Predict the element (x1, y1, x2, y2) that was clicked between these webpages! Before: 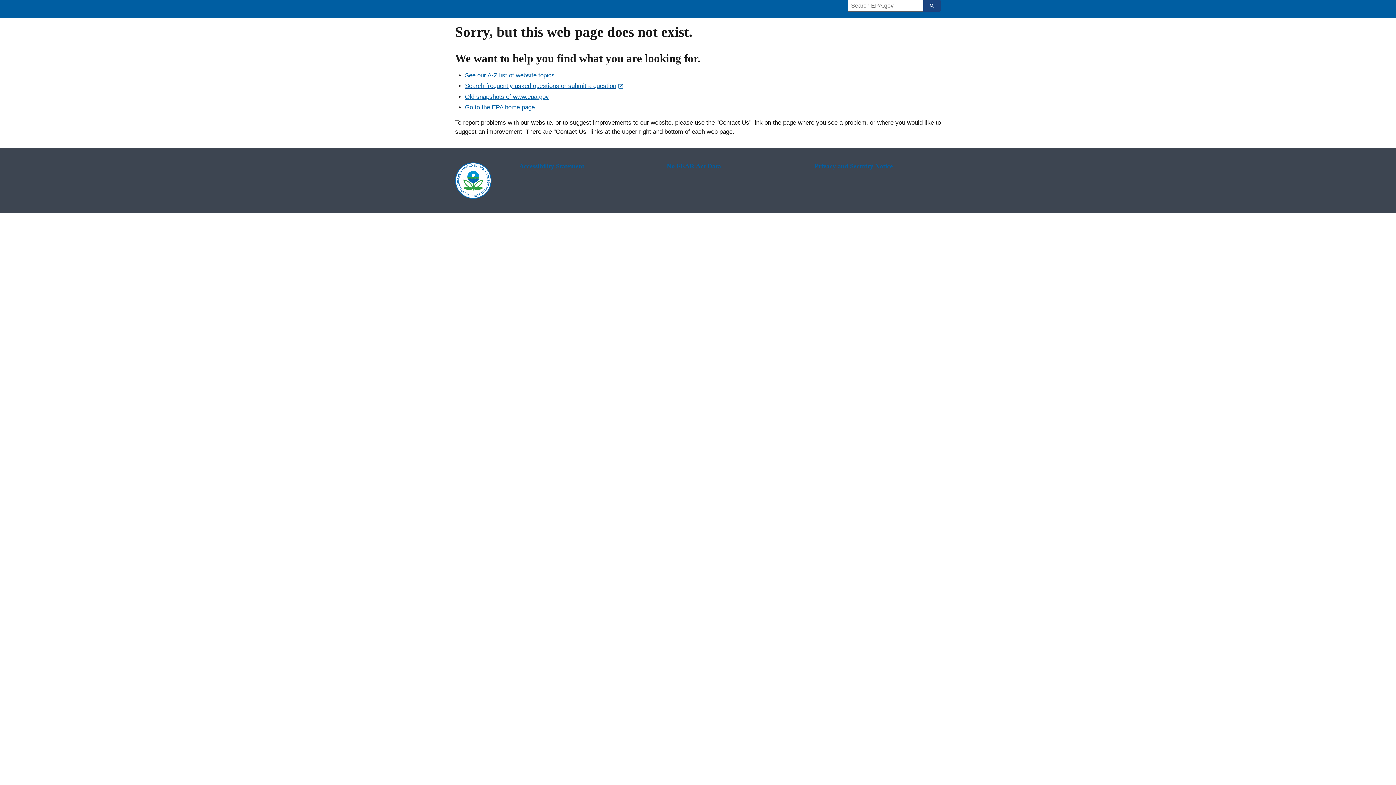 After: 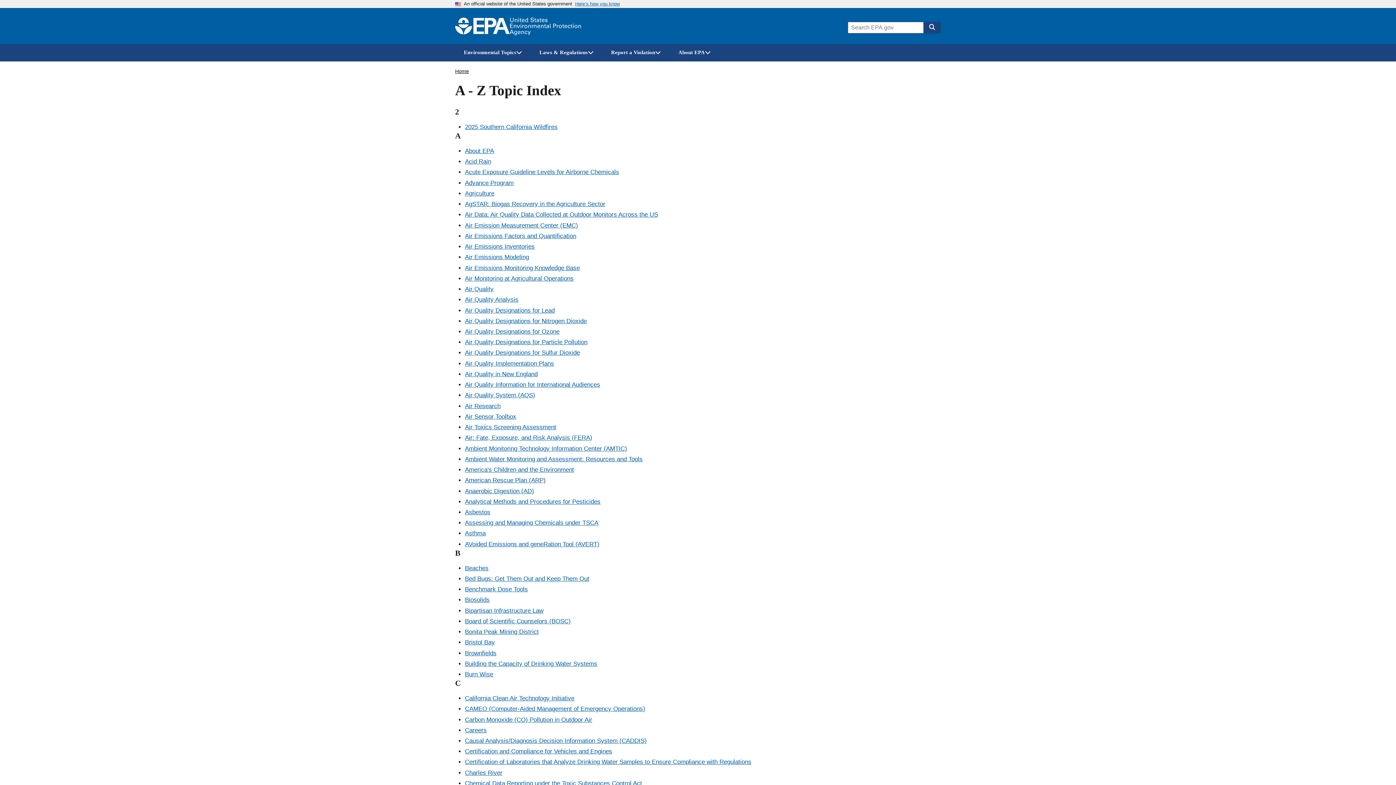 Action: bbox: (465, 72, 554, 78) label: See our A-Z list of website topics